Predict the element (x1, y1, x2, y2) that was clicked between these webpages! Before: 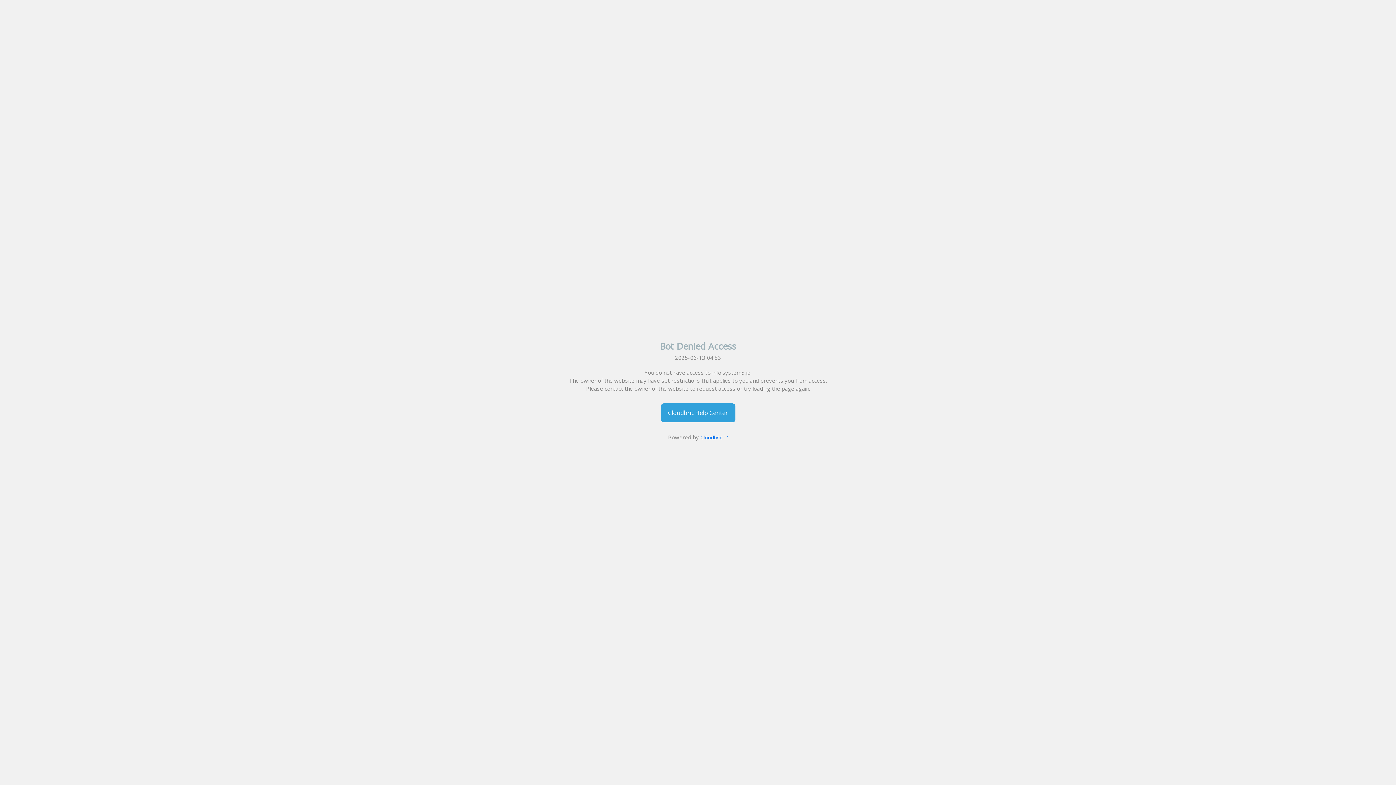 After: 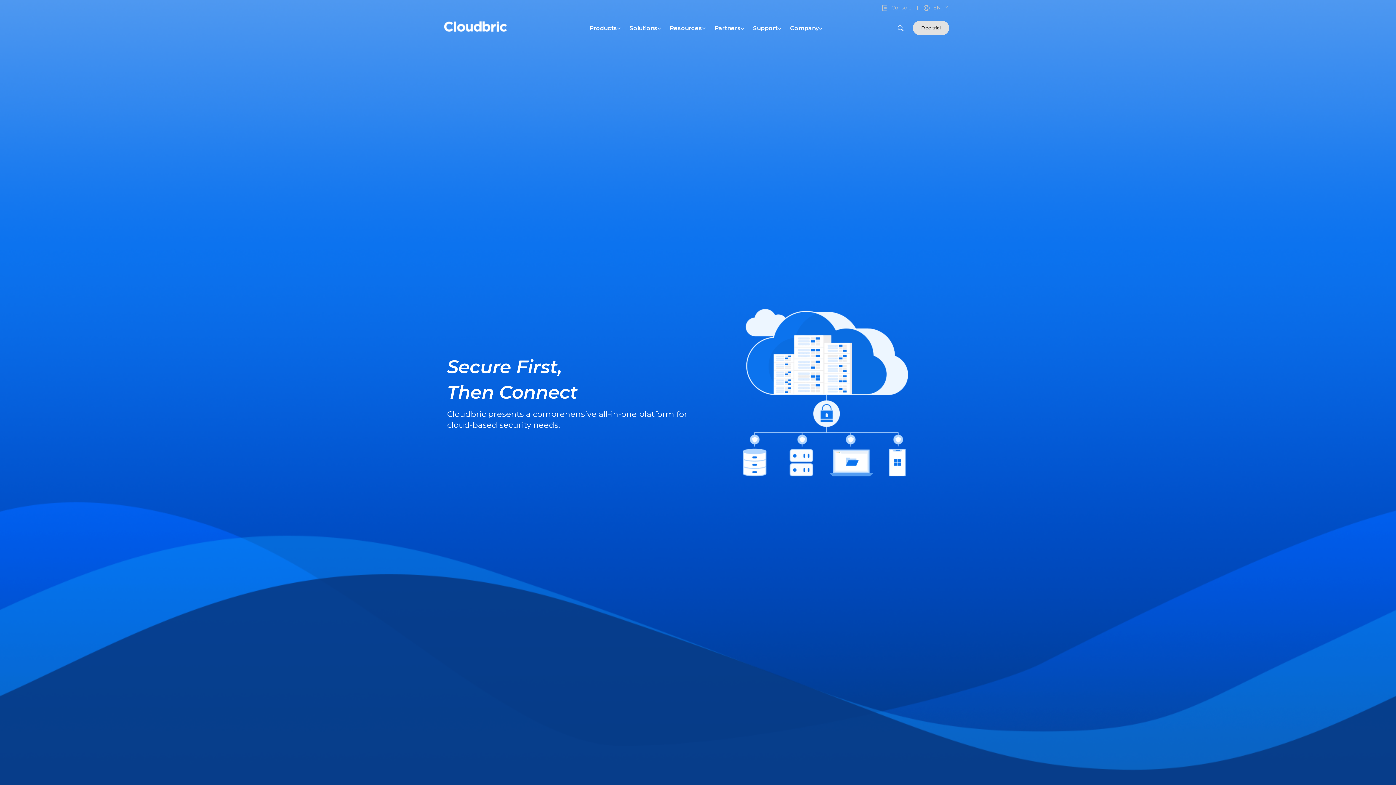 Action: bbox: (700, 434, 728, 441) label: Cloudbric 